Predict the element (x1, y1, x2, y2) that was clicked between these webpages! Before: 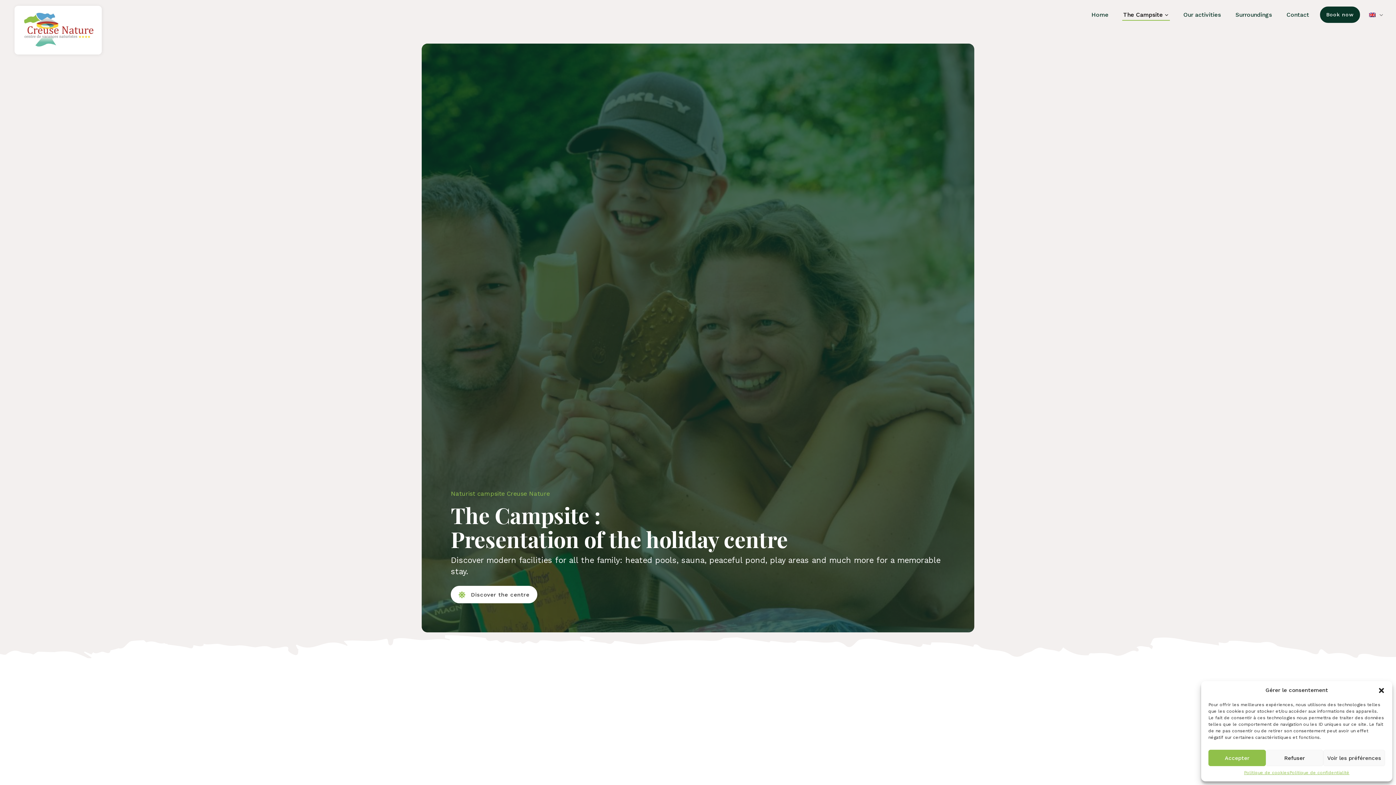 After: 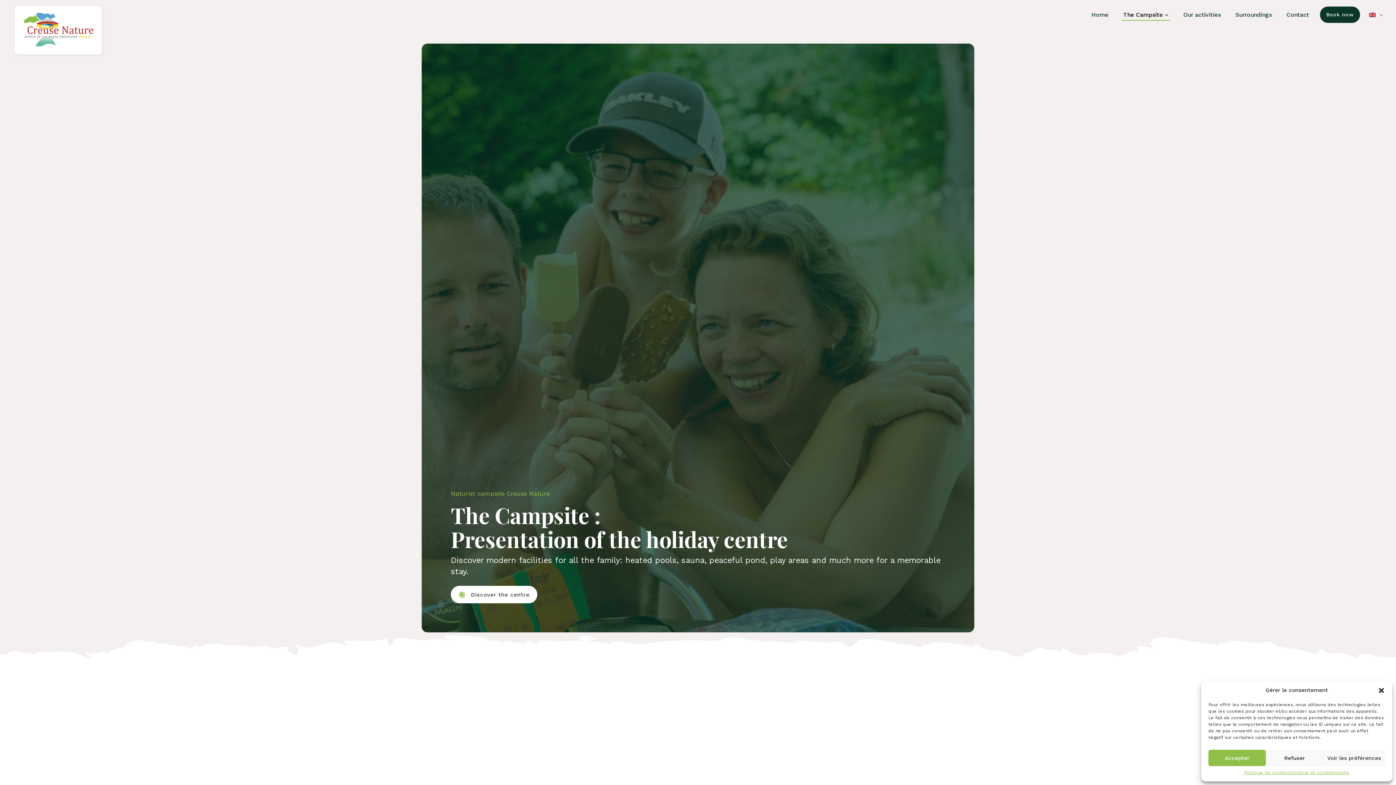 Action: bbox: (1122, 6, 1170, 22) label: The Campsite